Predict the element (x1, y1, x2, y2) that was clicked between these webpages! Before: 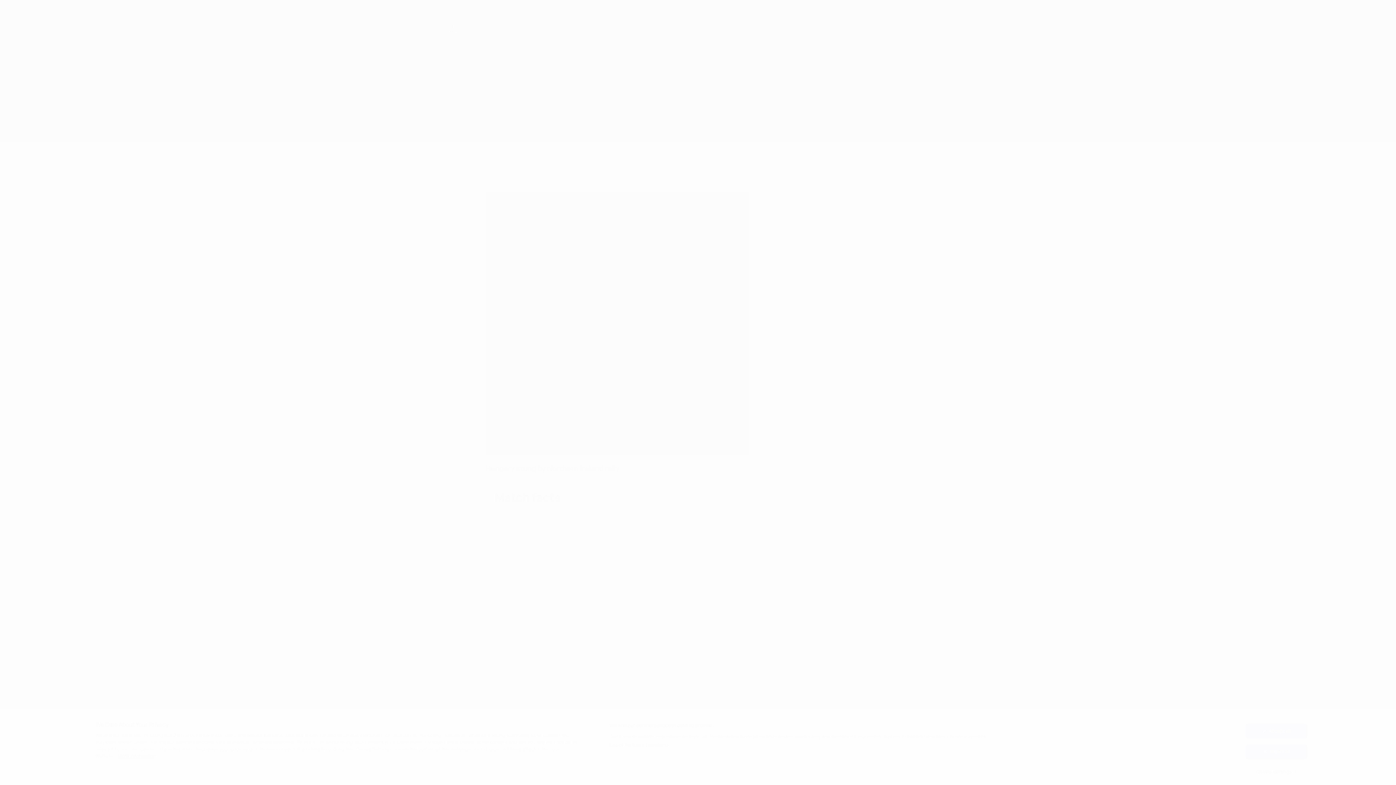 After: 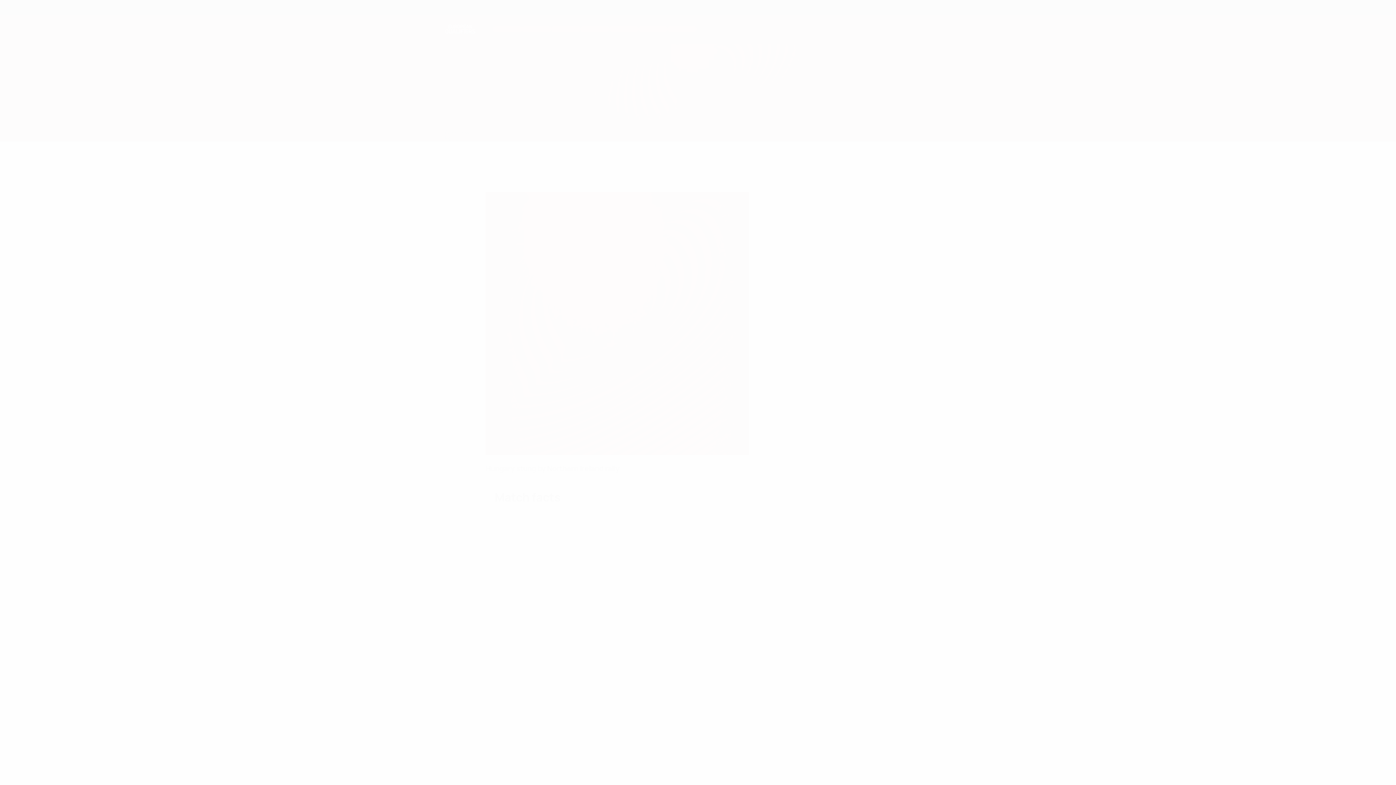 Action: bbox: (1245, 724, 1307, 738) label: Accept all